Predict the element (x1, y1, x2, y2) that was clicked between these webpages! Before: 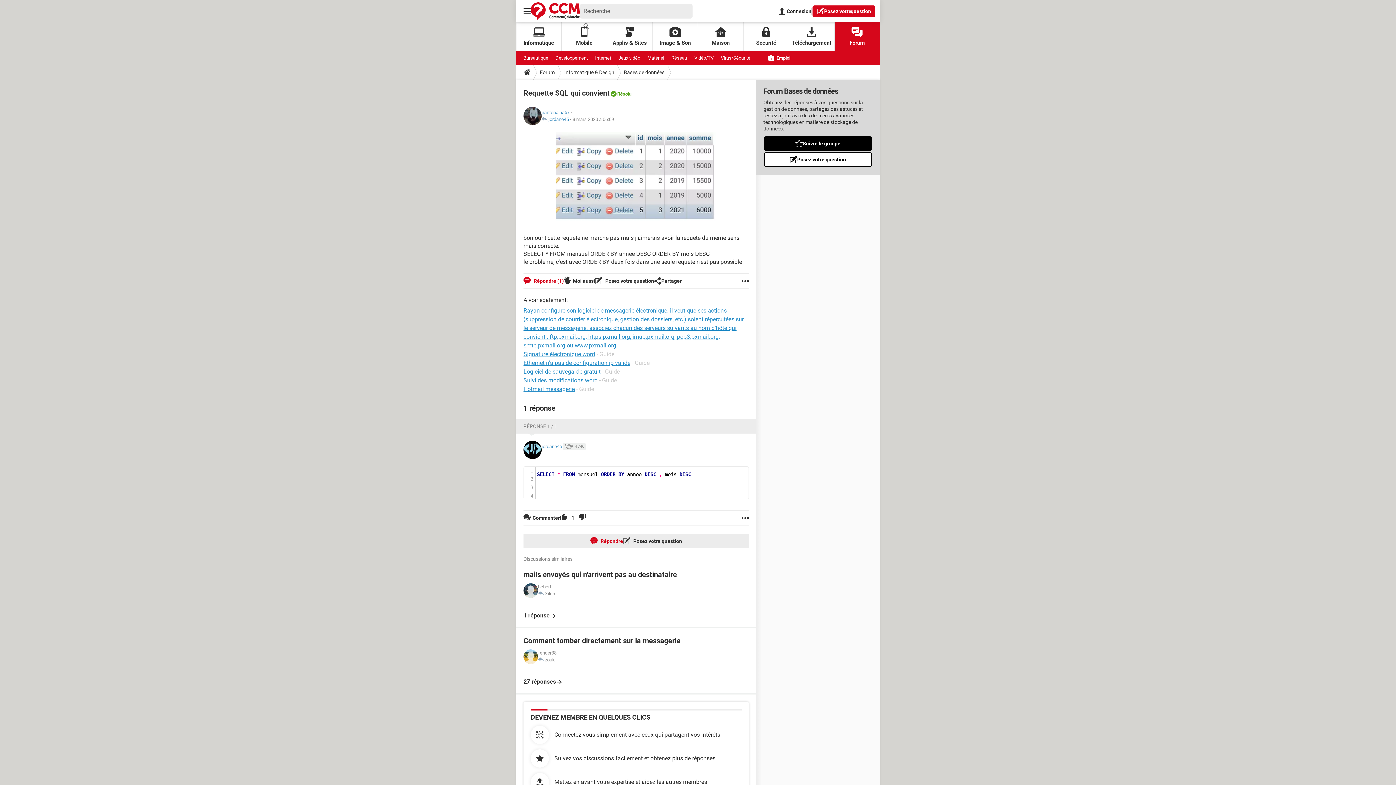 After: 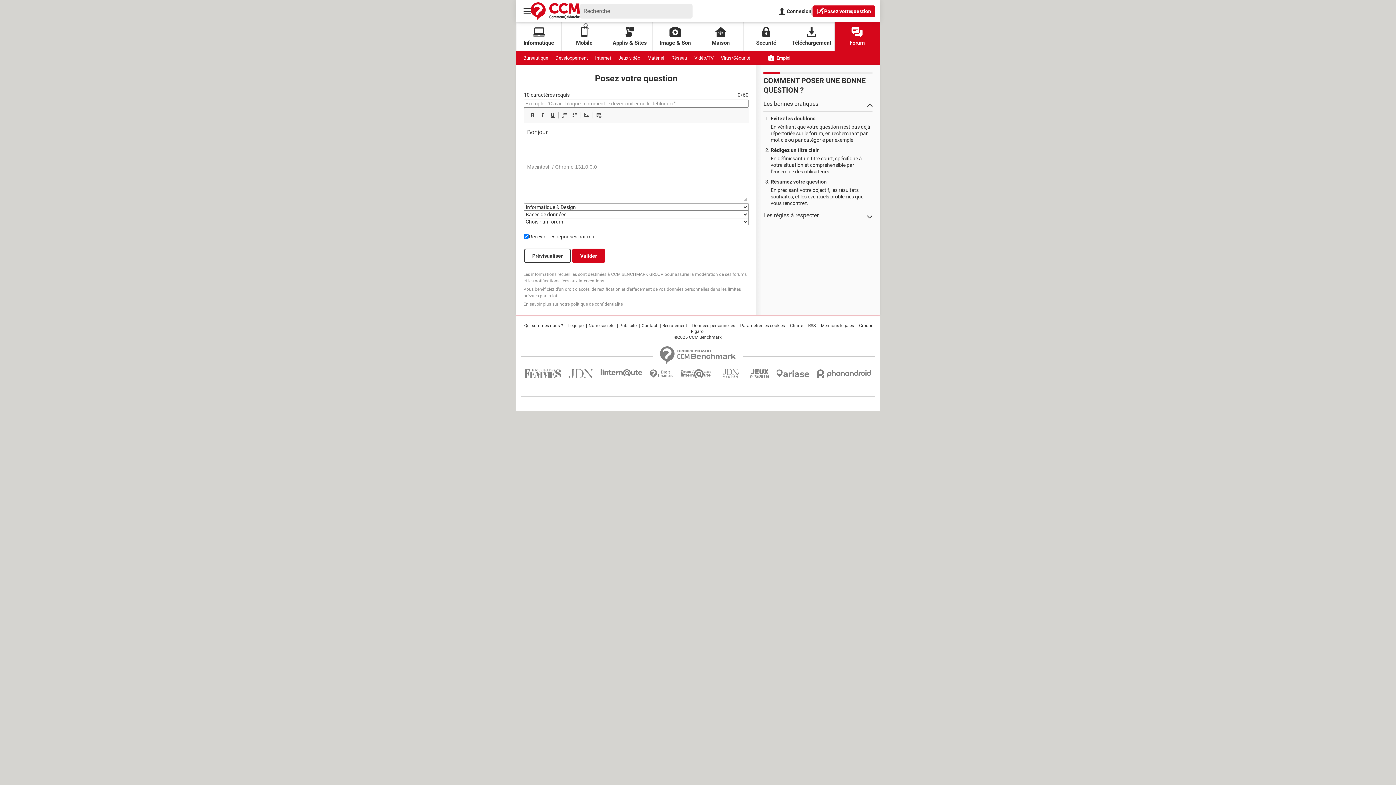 Action: label: Posez votre
question bbox: (812, 5, 875, 16)